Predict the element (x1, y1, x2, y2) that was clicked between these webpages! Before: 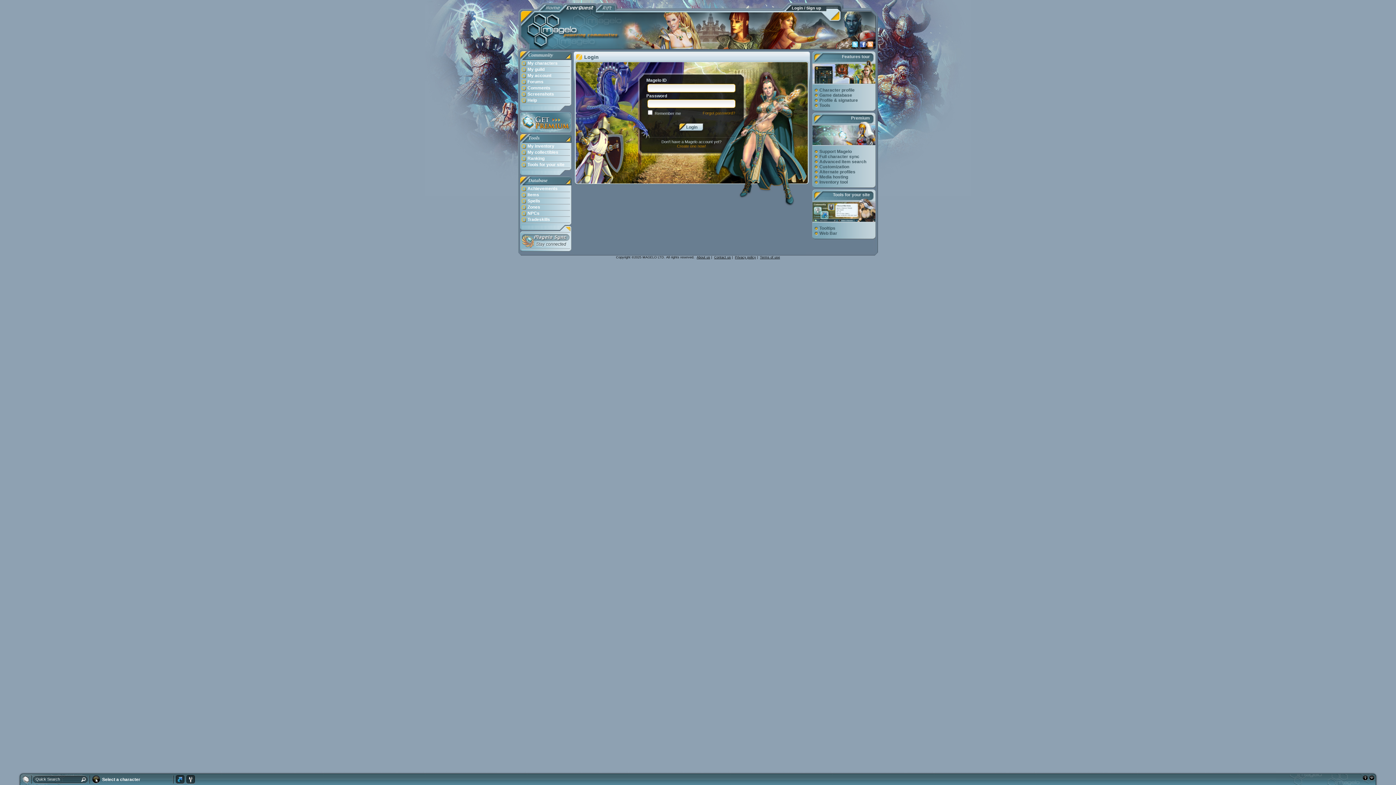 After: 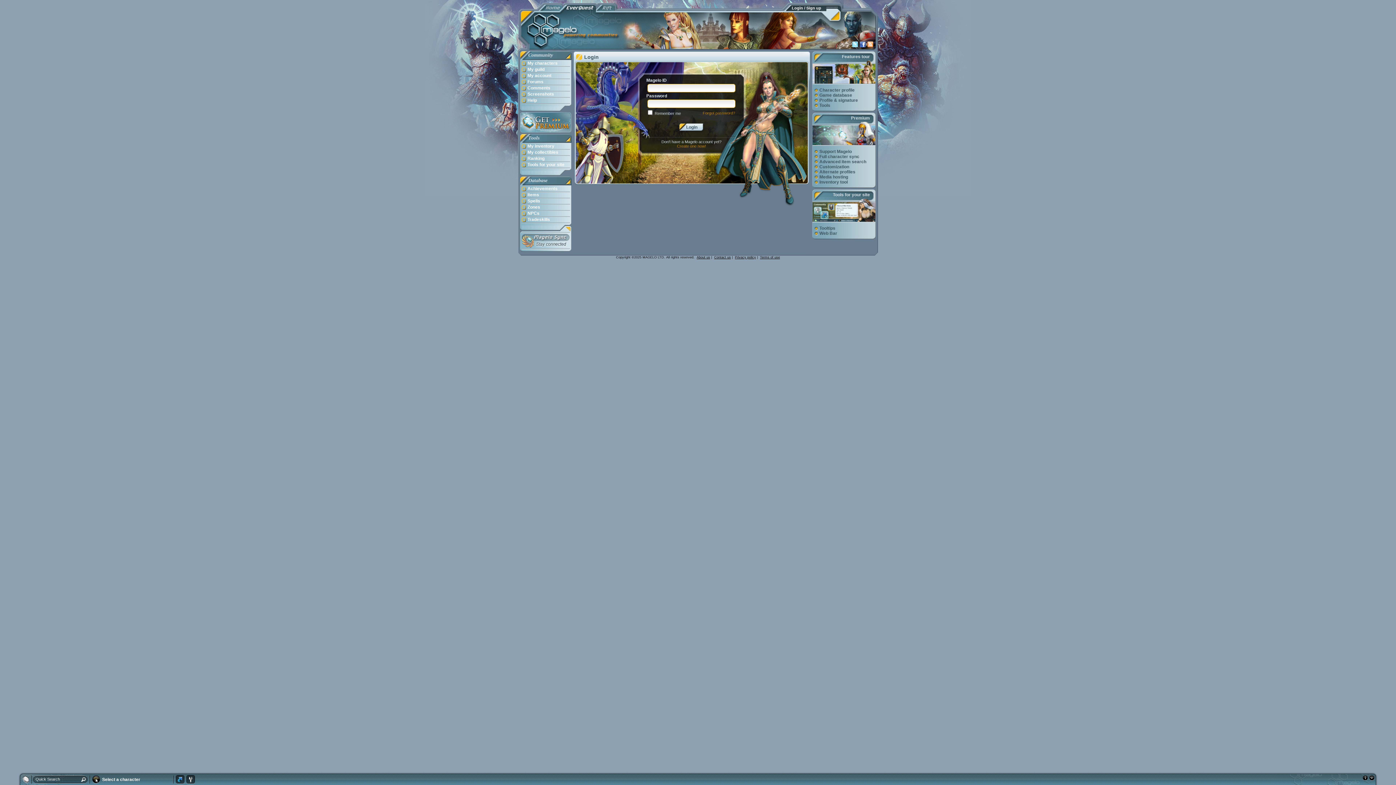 Action: bbox: (852, 41, 858, 47)